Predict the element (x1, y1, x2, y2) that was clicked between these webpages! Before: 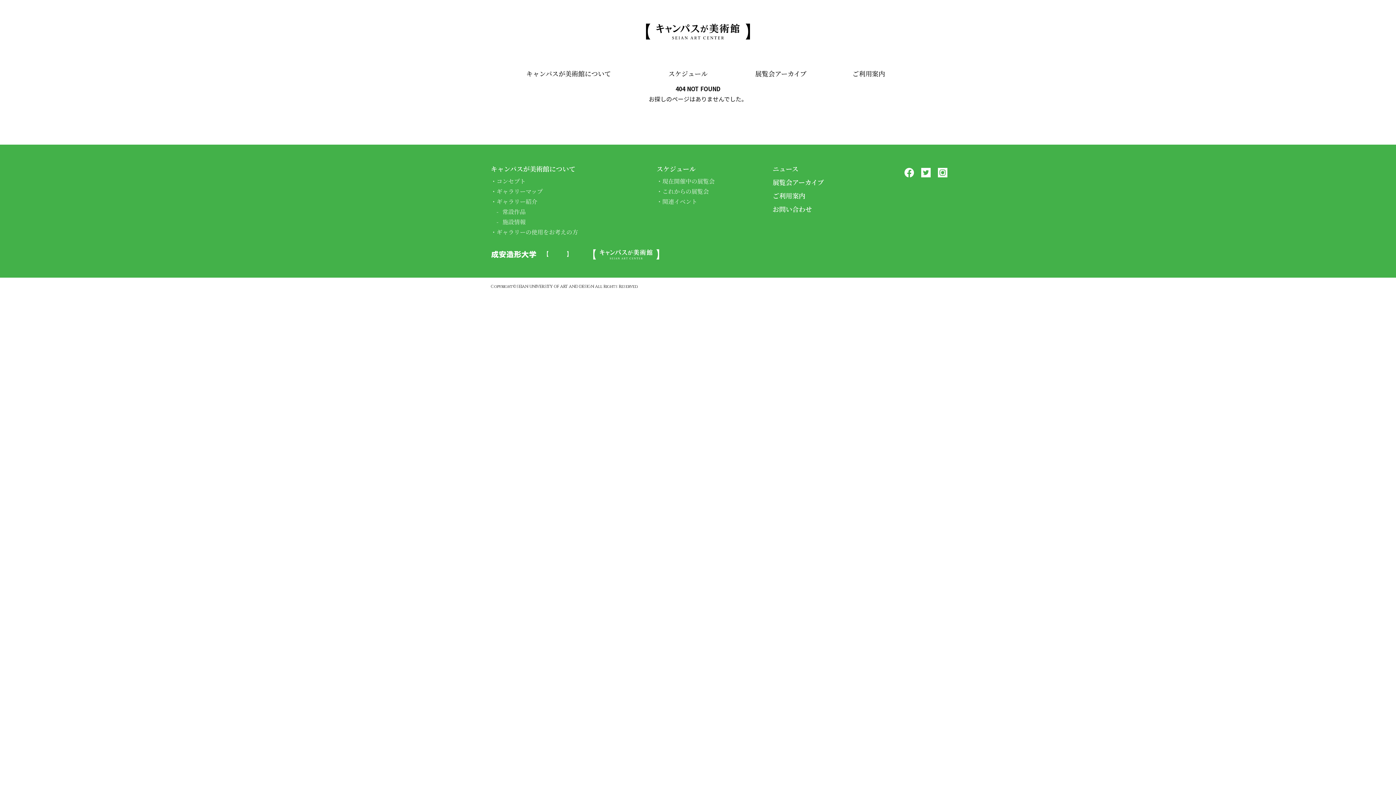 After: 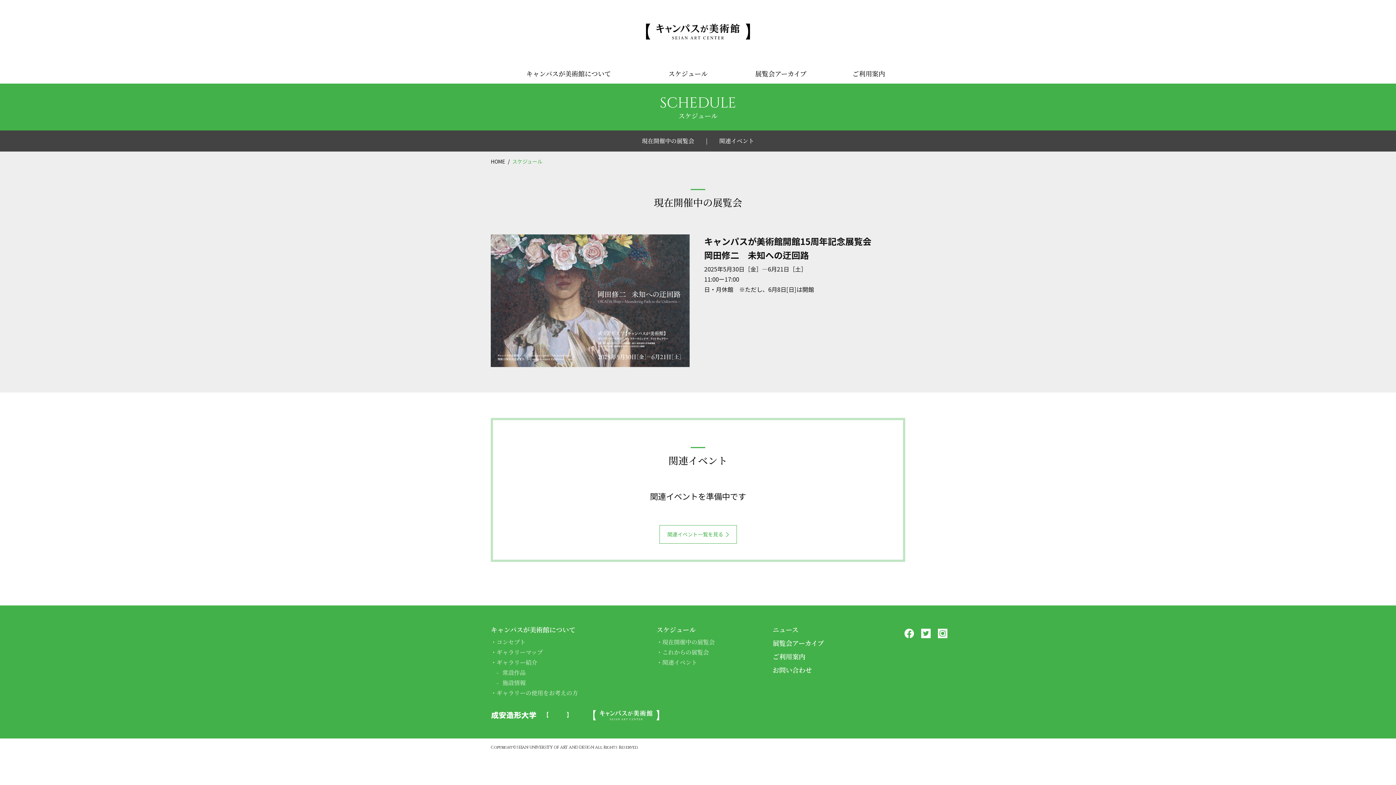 Action: bbox: (662, 197, 697, 205) label: 関連イベント